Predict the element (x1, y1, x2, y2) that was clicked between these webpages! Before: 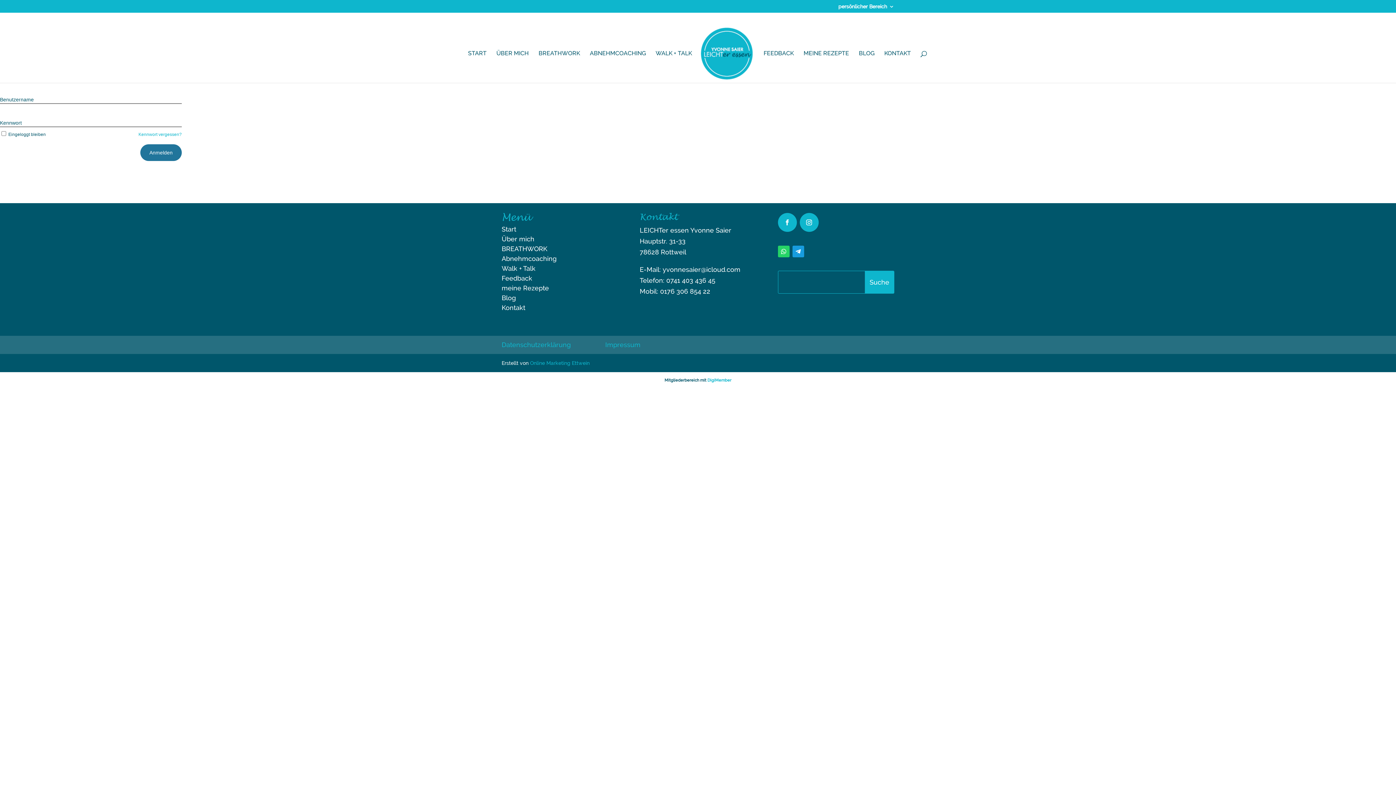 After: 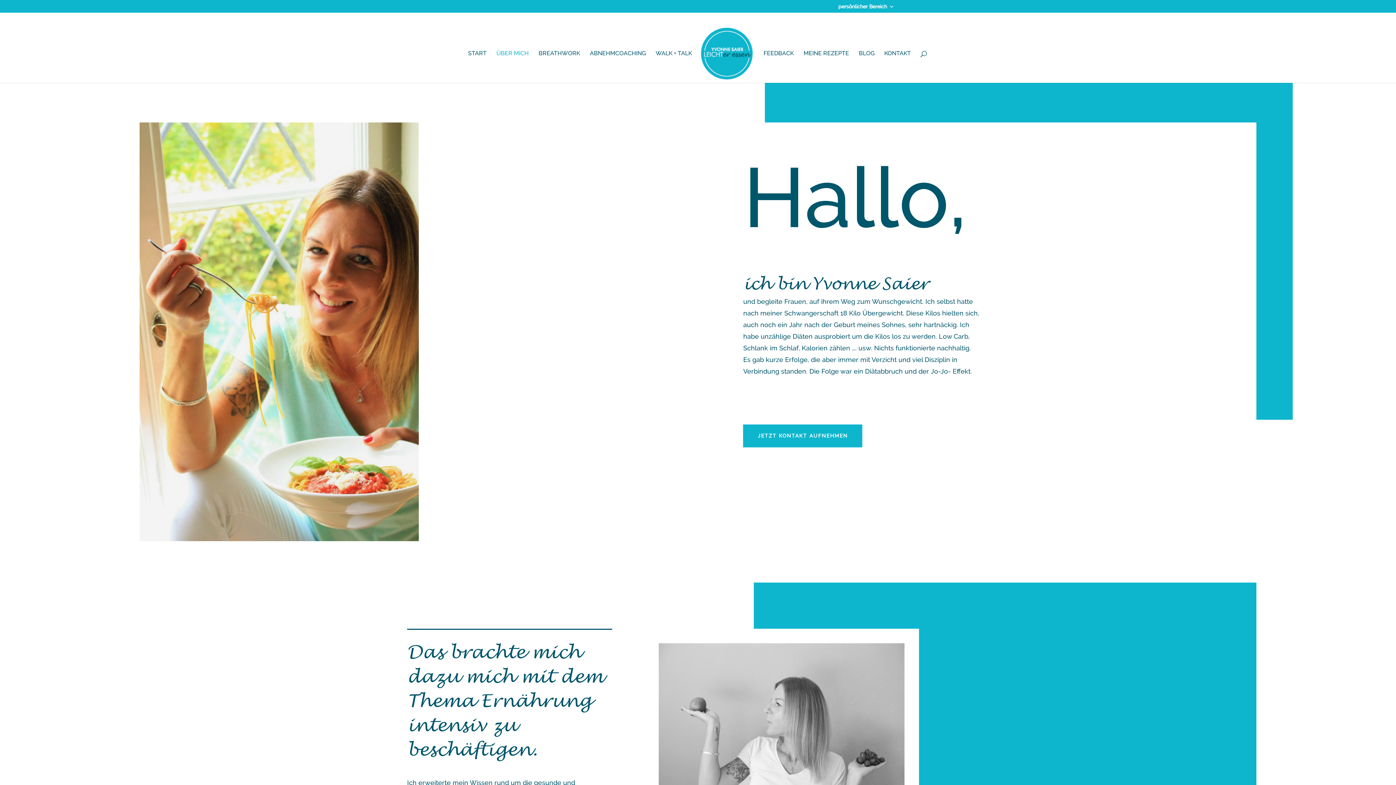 Action: label: ÜBER MICH bbox: (496, 50, 528, 82)